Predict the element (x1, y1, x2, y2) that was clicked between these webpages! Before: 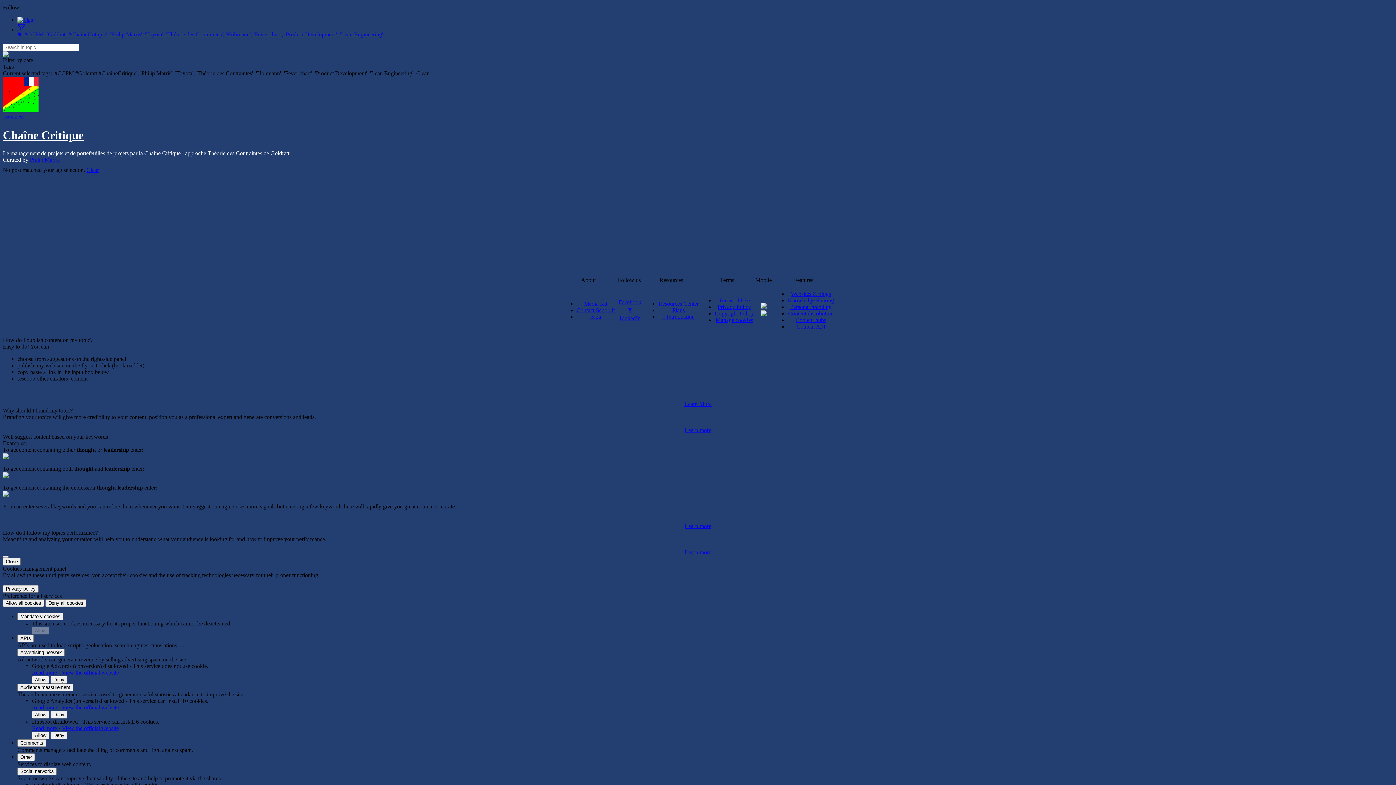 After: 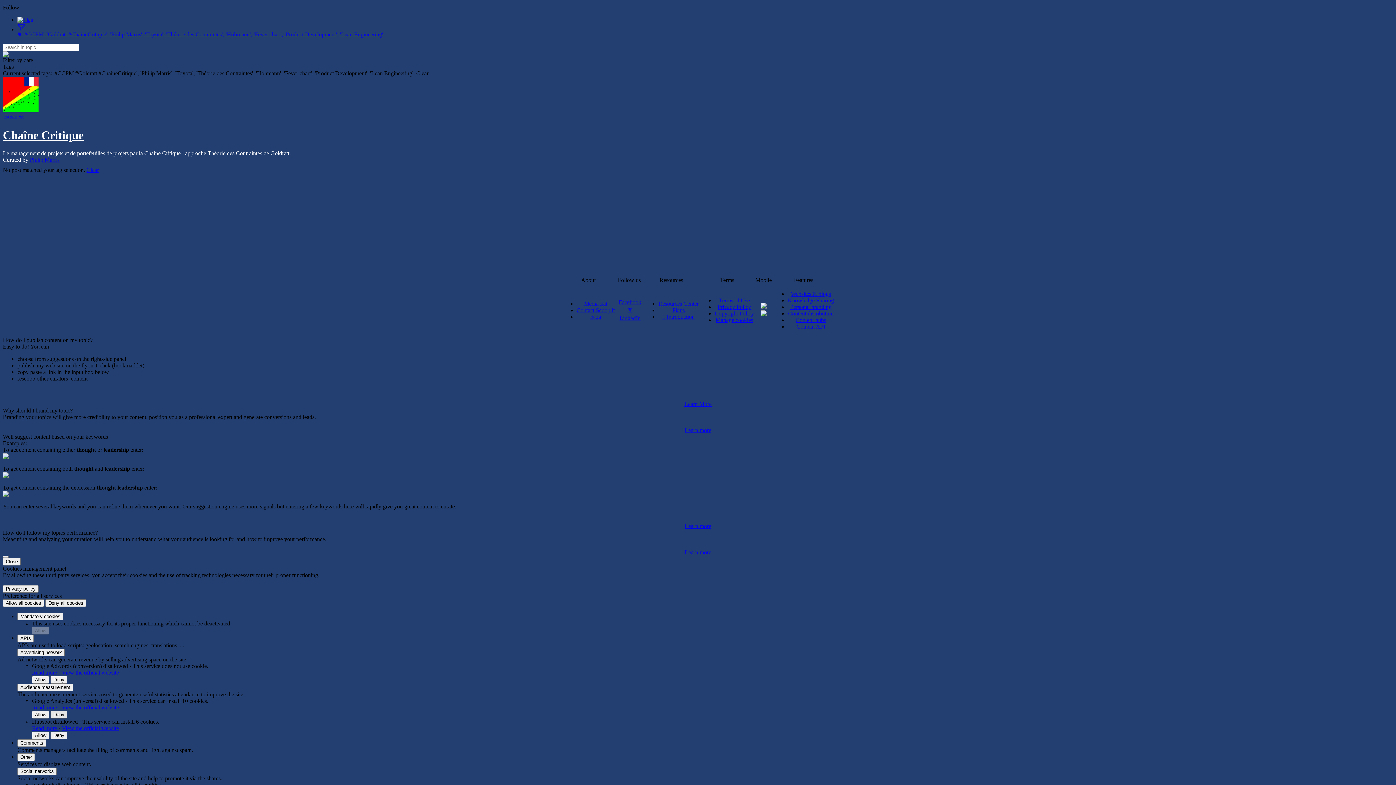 Action: bbox: (50, 711, 67, 718) label: Deny Google Analytics (universal)